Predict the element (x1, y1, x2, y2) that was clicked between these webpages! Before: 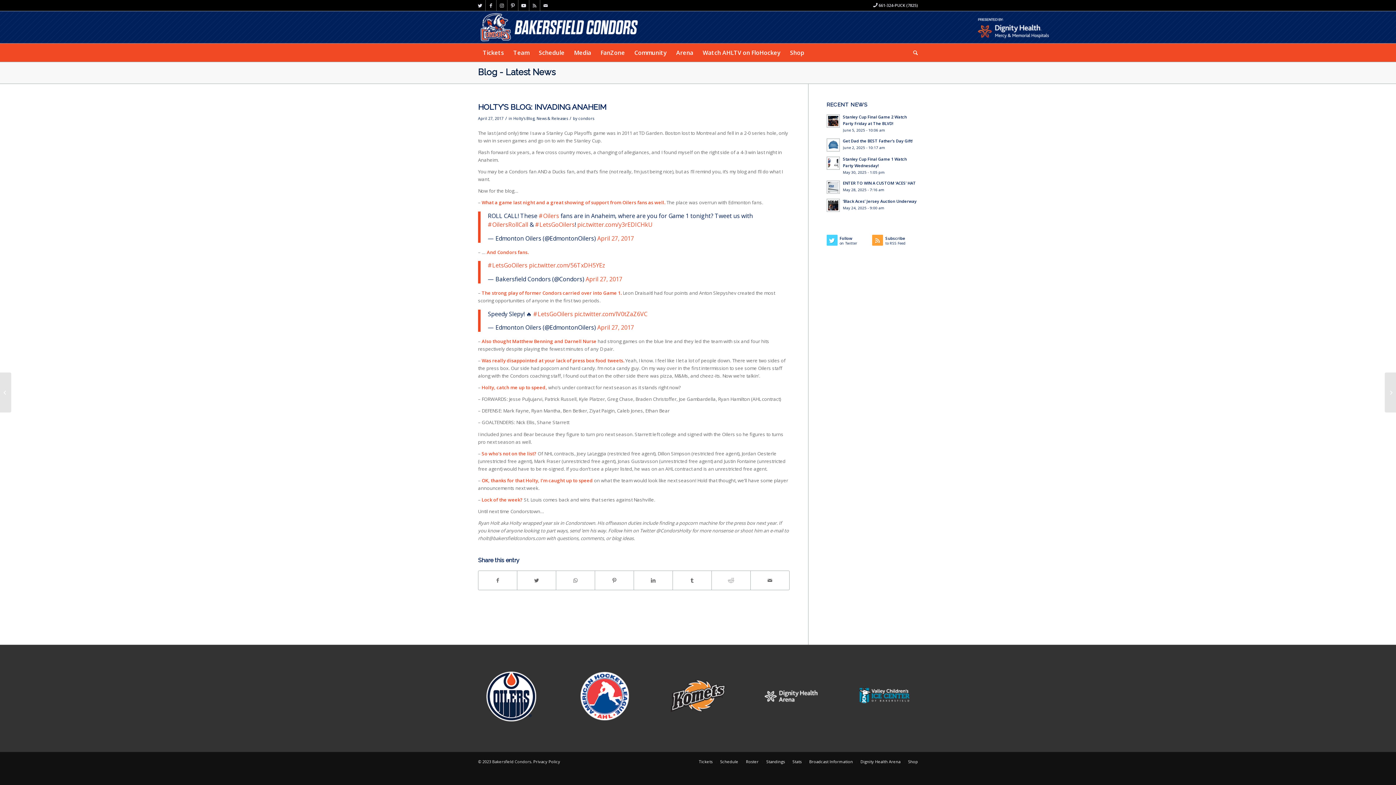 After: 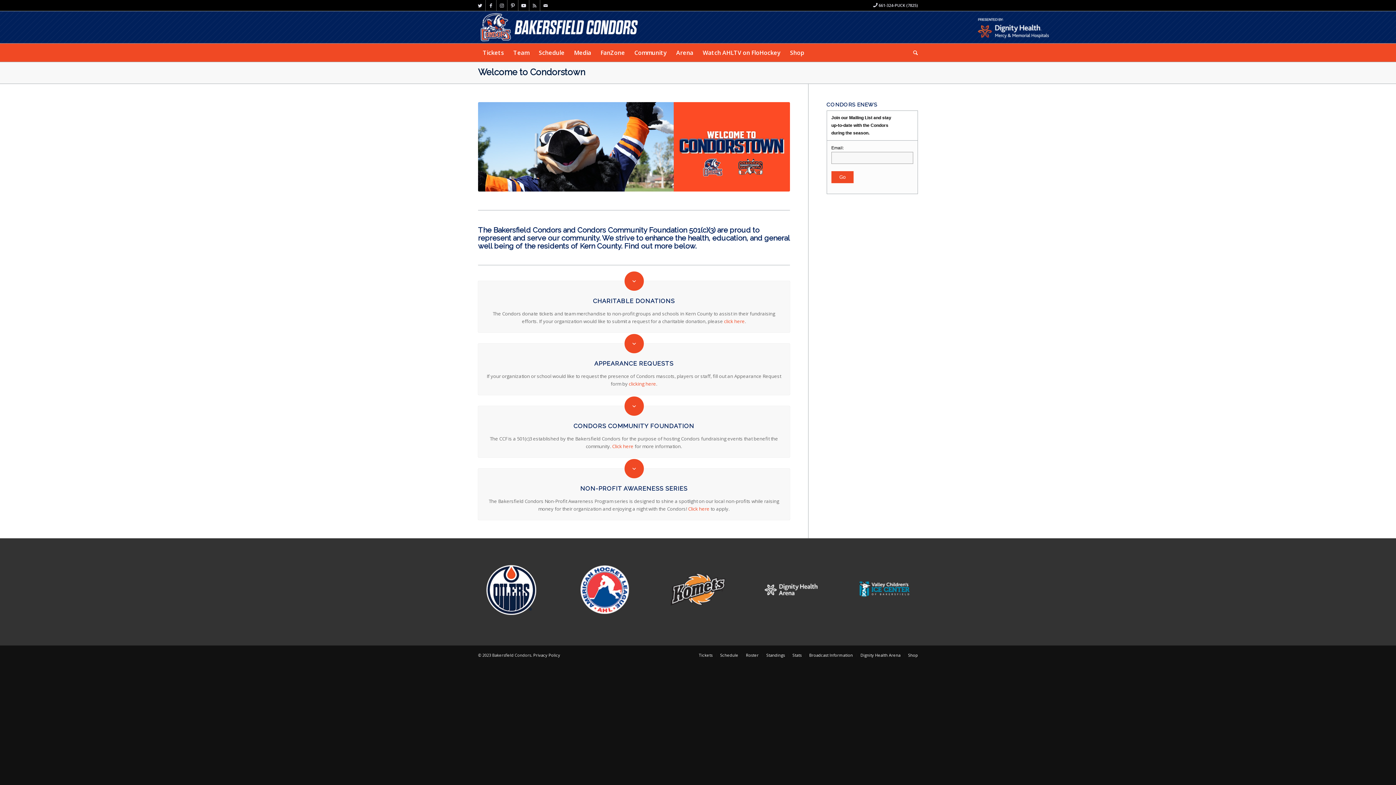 Action: label: Community bbox: (629, 43, 671, 61)